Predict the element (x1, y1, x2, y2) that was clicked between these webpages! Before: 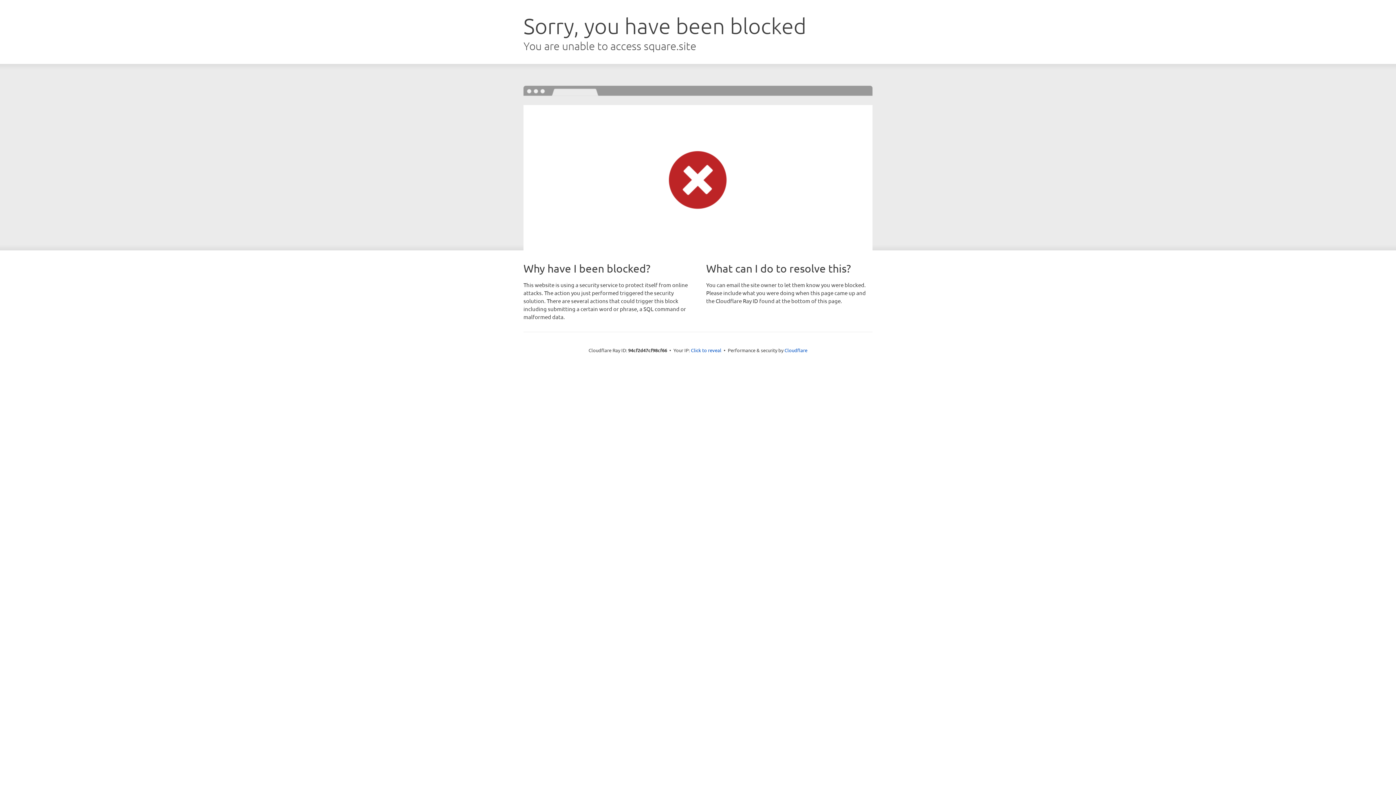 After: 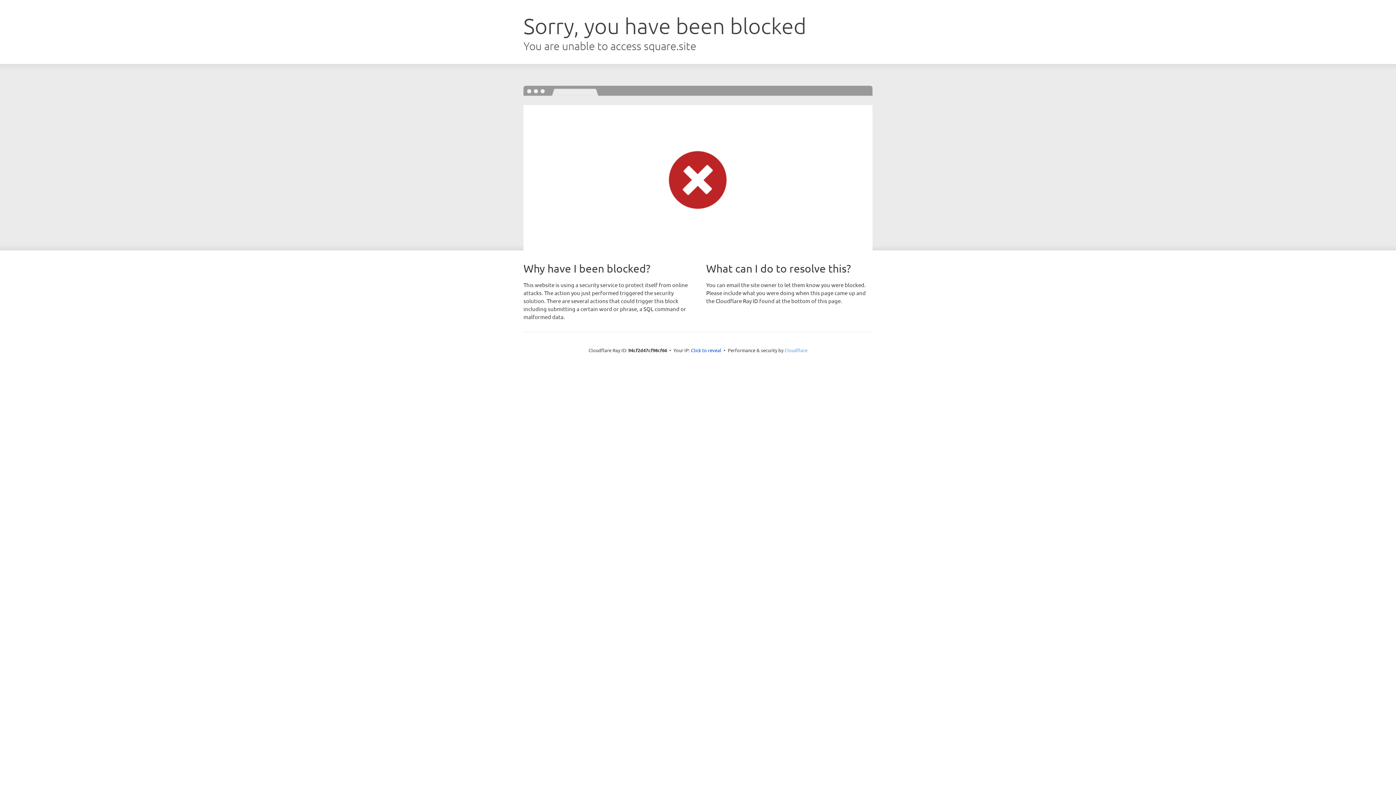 Action: label: Cloudflare bbox: (784, 347, 807, 353)